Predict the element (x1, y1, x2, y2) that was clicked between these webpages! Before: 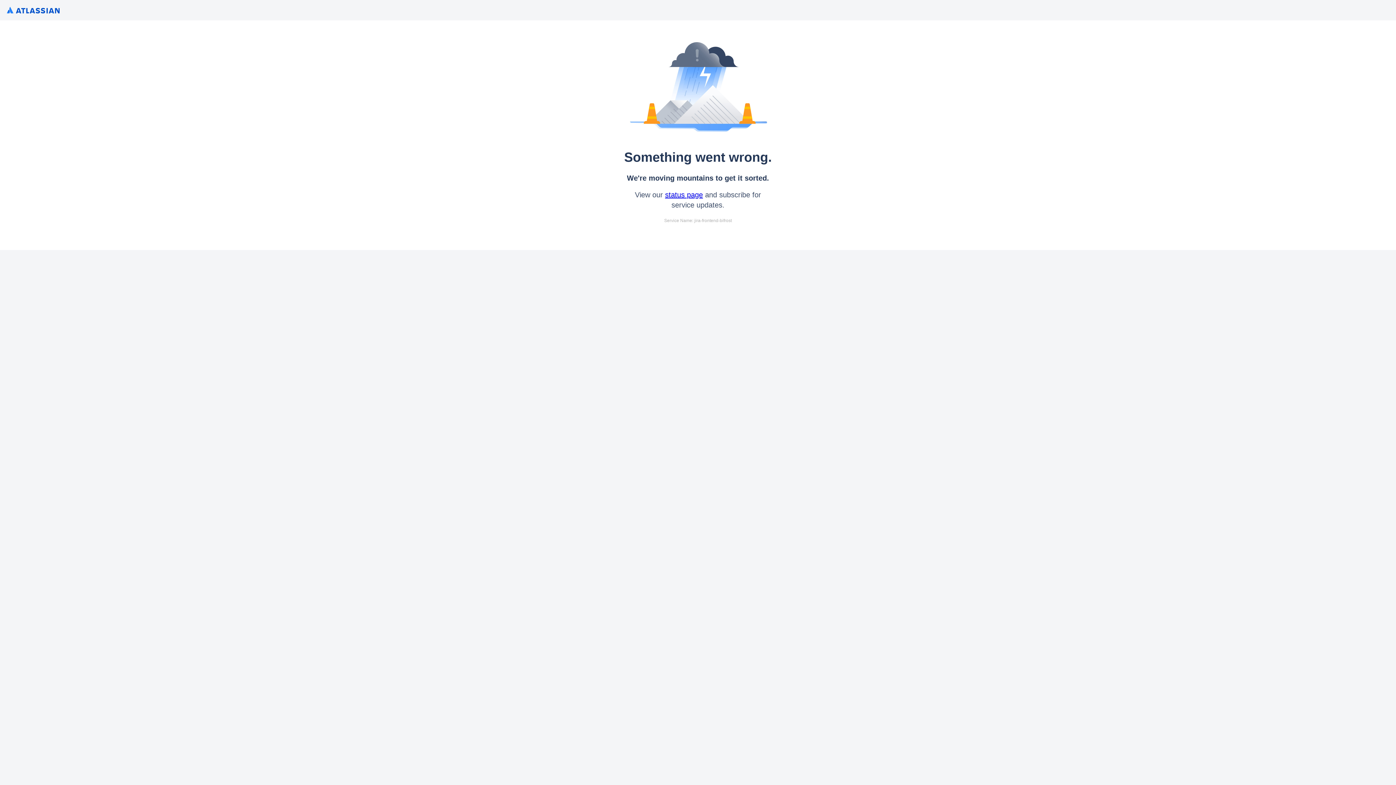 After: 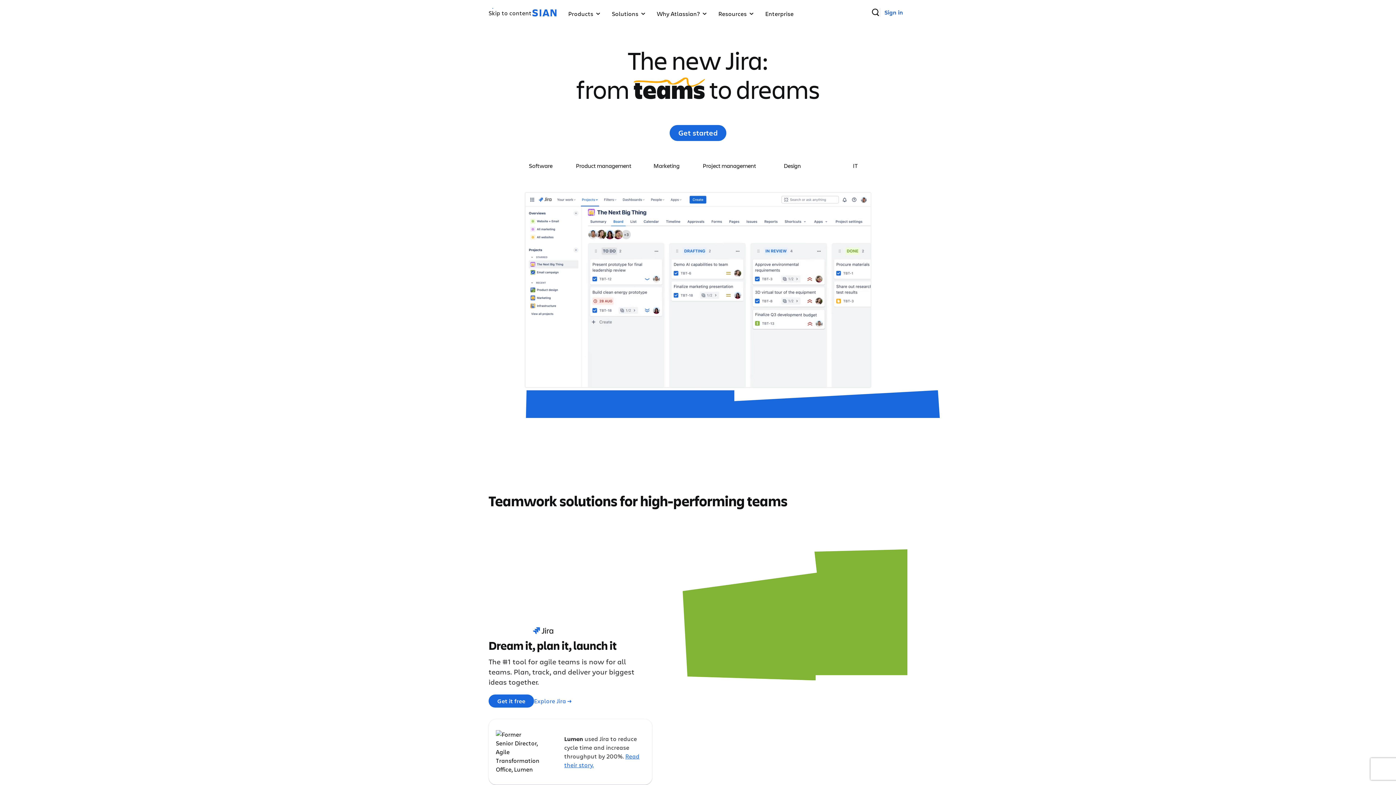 Action: bbox: (6, 8, 59, 14)